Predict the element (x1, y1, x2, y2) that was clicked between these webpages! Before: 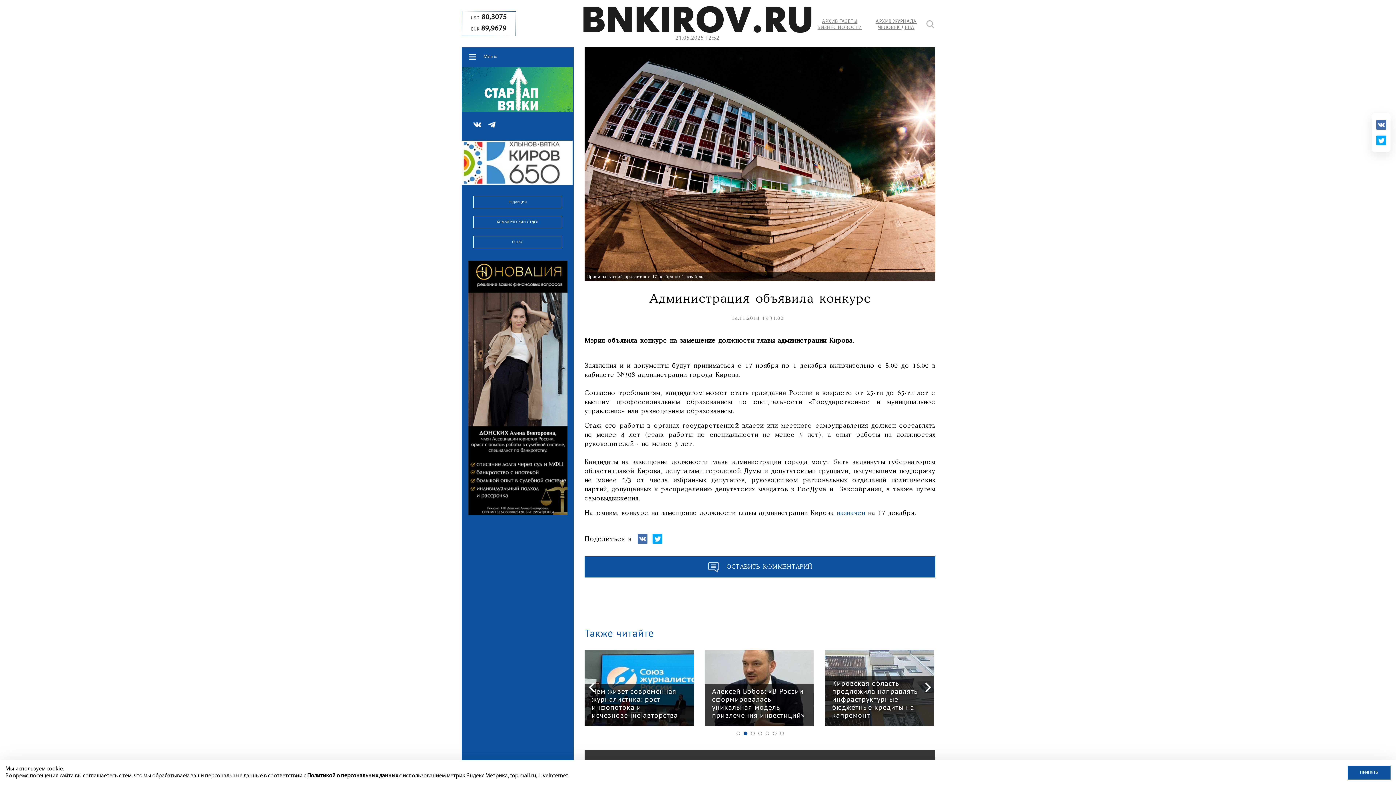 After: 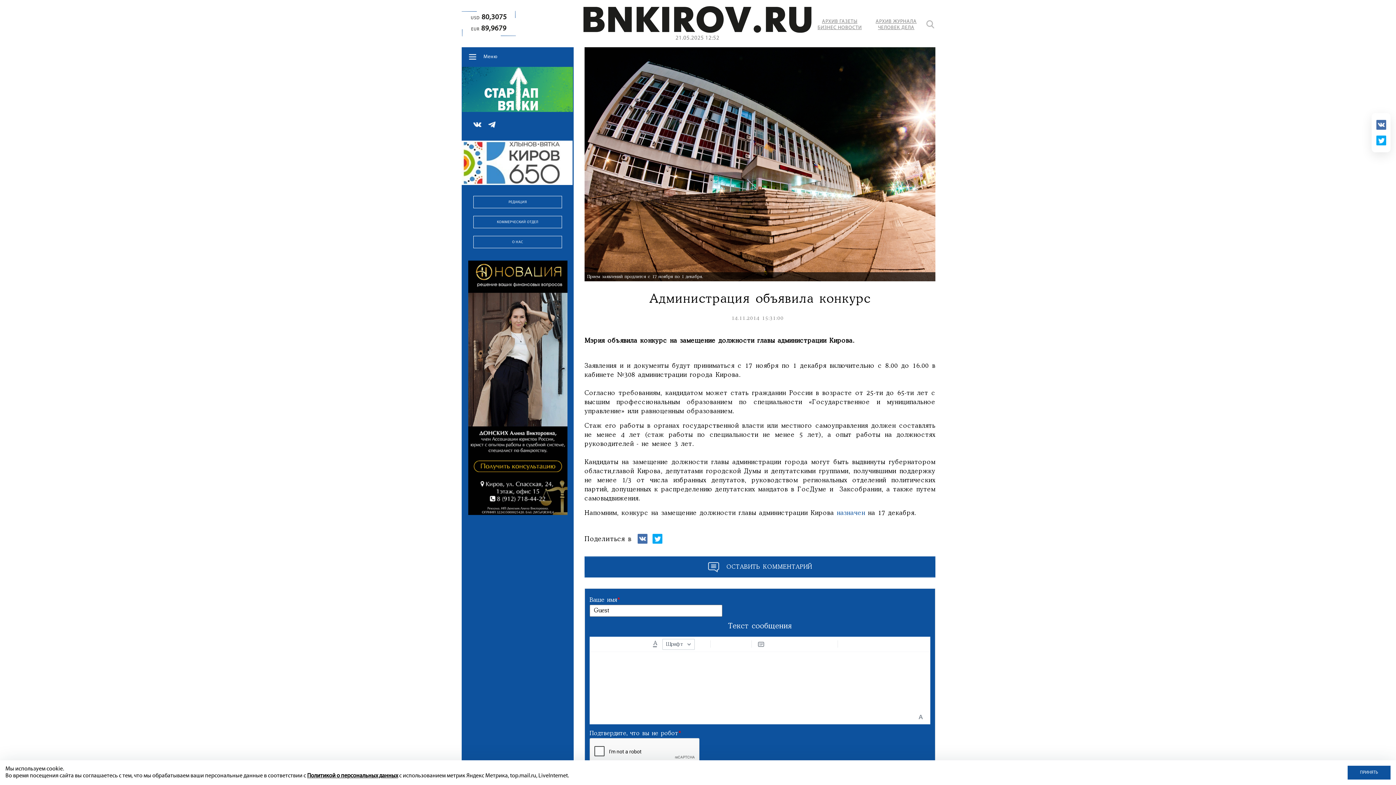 Action: bbox: (584, 556, 935, 577) label: ОСТАВИТЬ КОММЕНТАРИЙ